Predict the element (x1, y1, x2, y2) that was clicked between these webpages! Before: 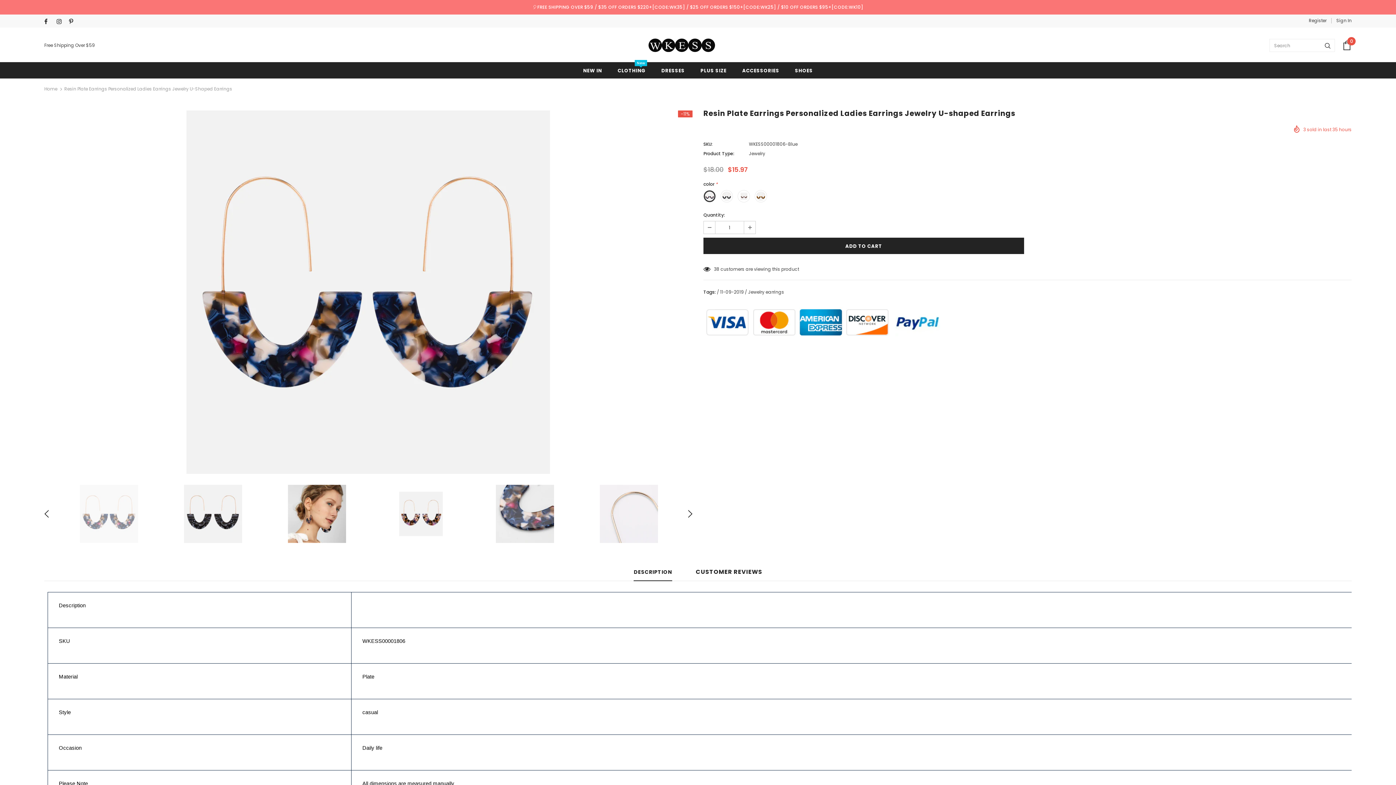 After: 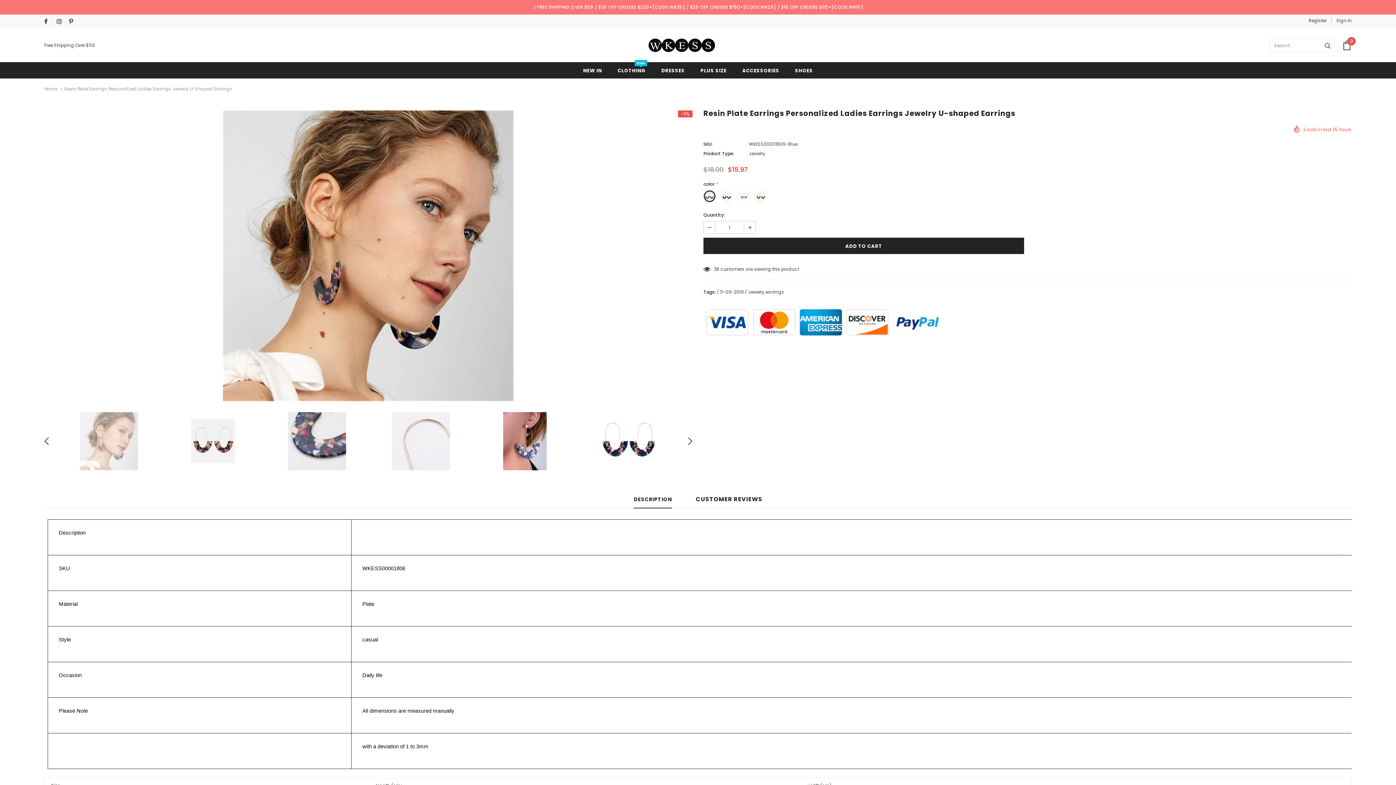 Action: bbox: (266, 485, 367, 543)